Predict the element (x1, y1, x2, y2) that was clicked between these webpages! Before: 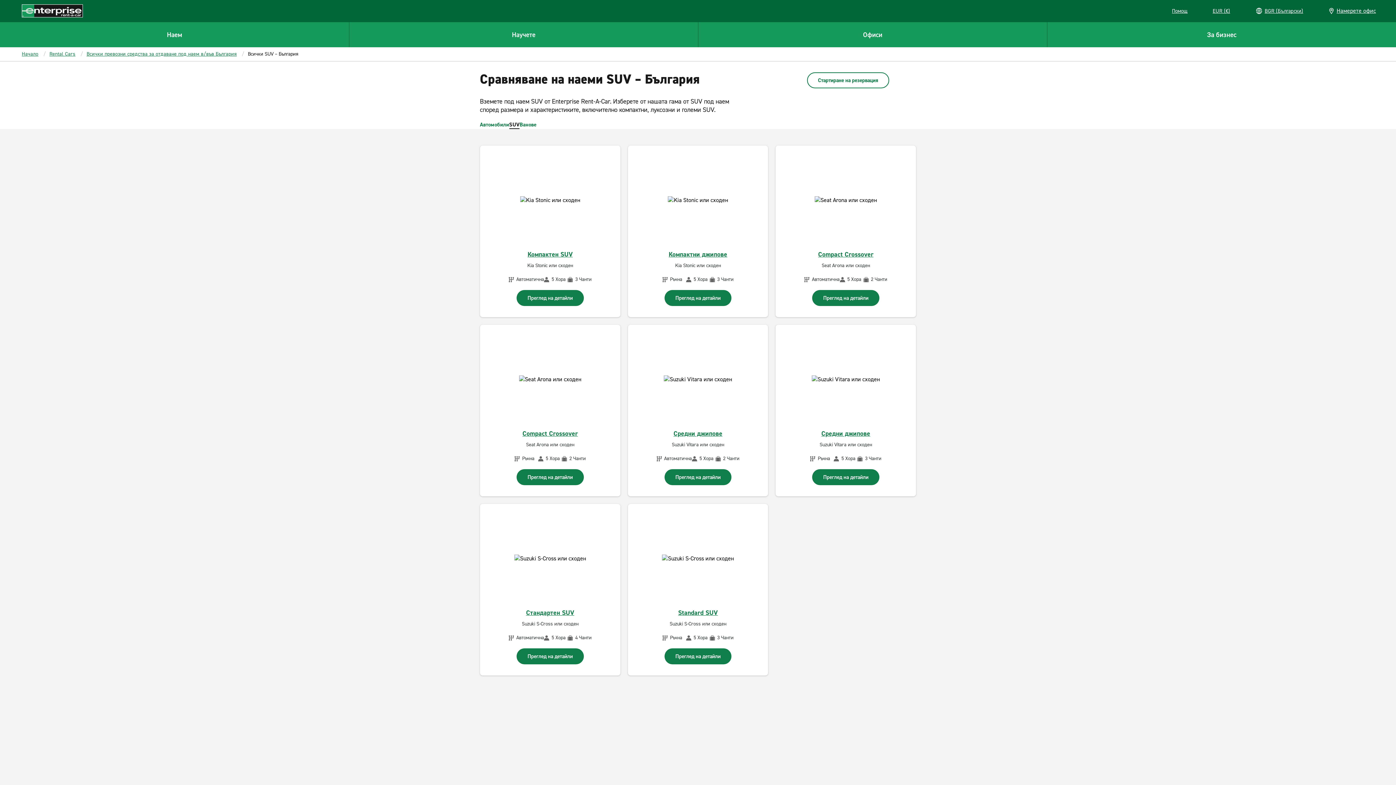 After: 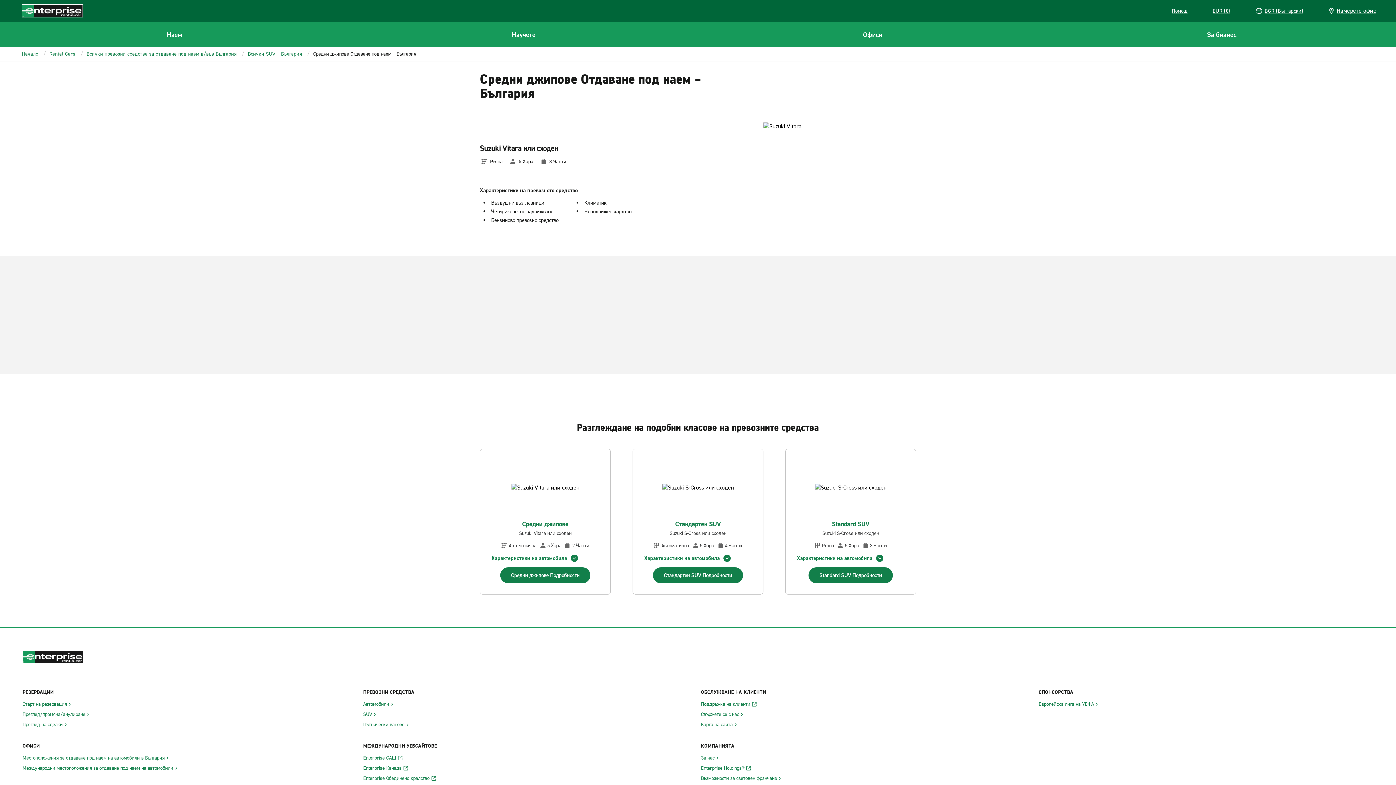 Action: bbox: (821, 429, 870, 438) label: Средни джипове